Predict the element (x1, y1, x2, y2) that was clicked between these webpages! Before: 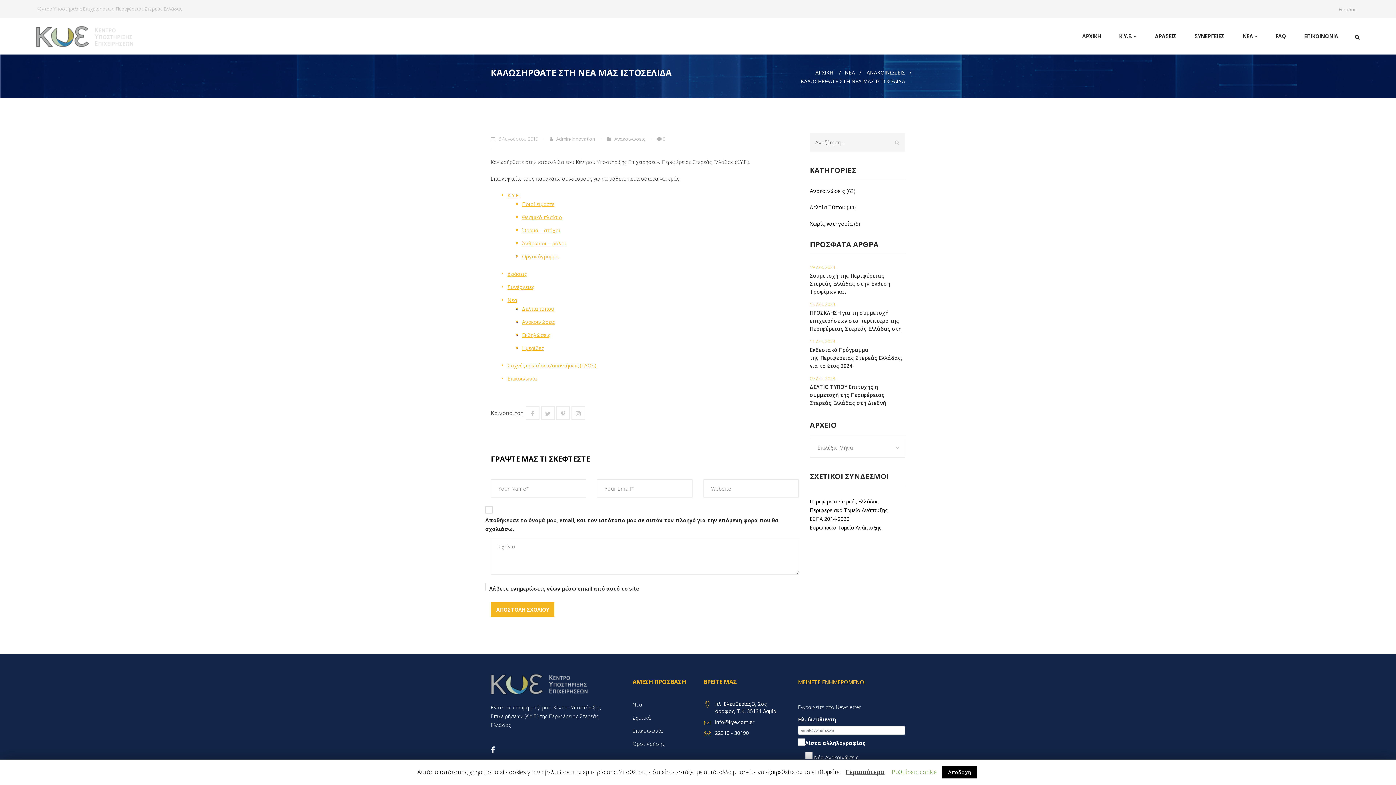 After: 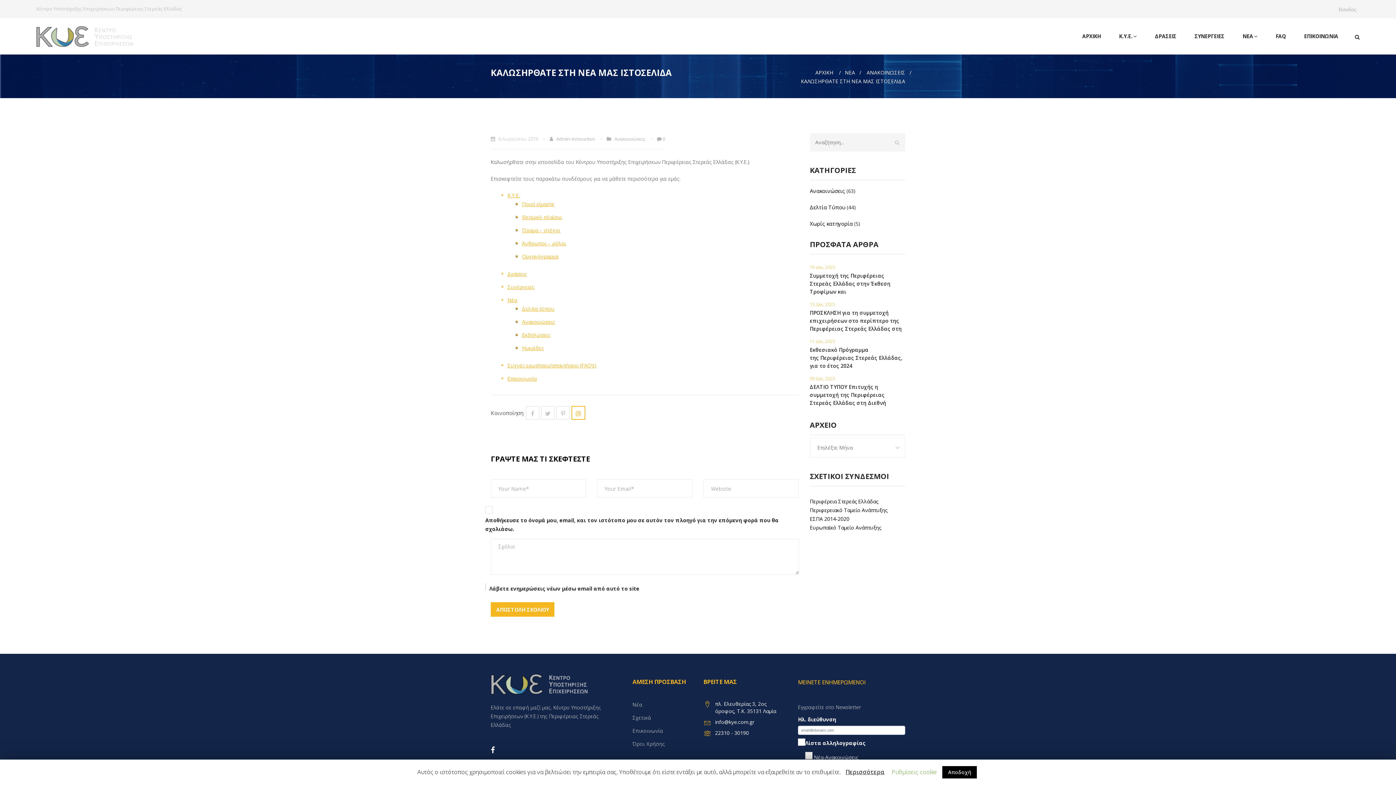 Action: bbox: (571, 406, 585, 420)